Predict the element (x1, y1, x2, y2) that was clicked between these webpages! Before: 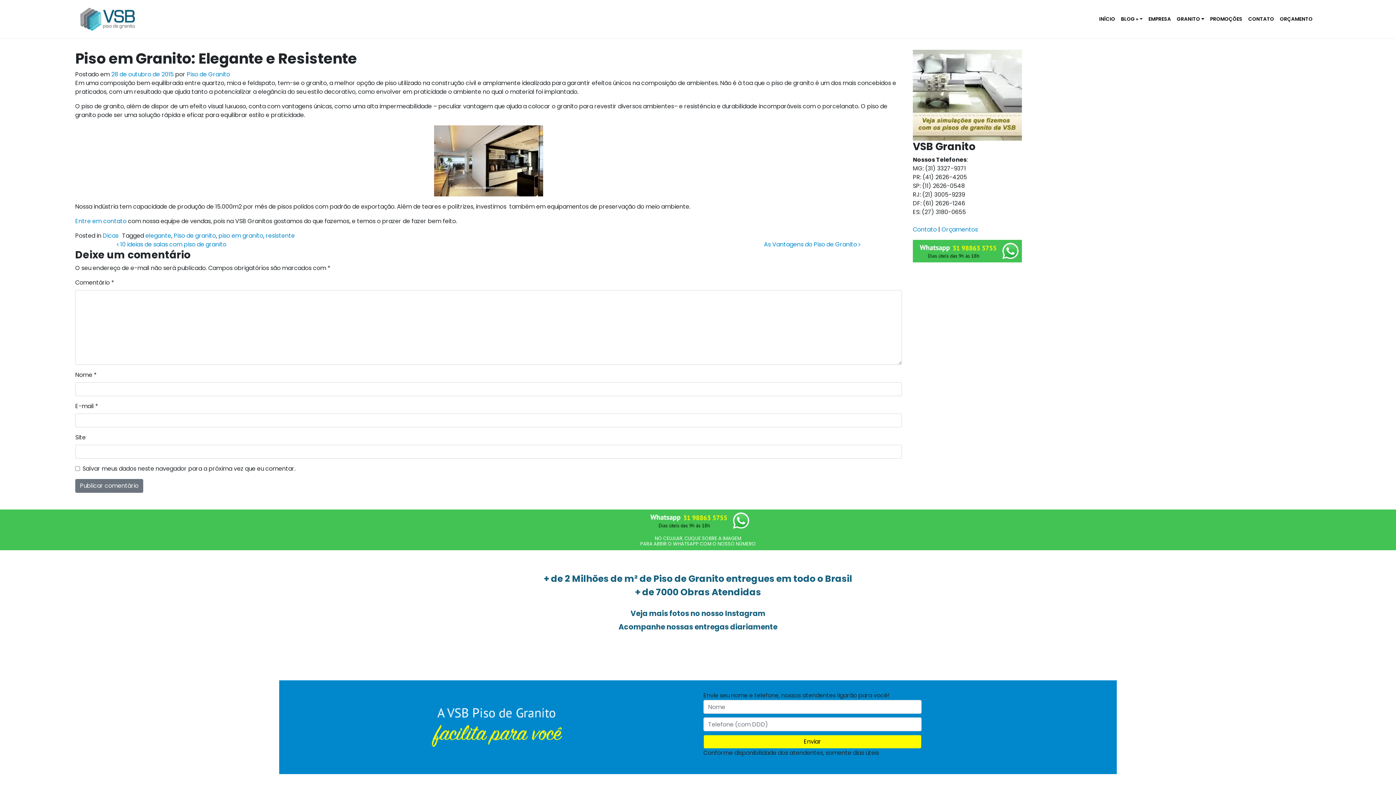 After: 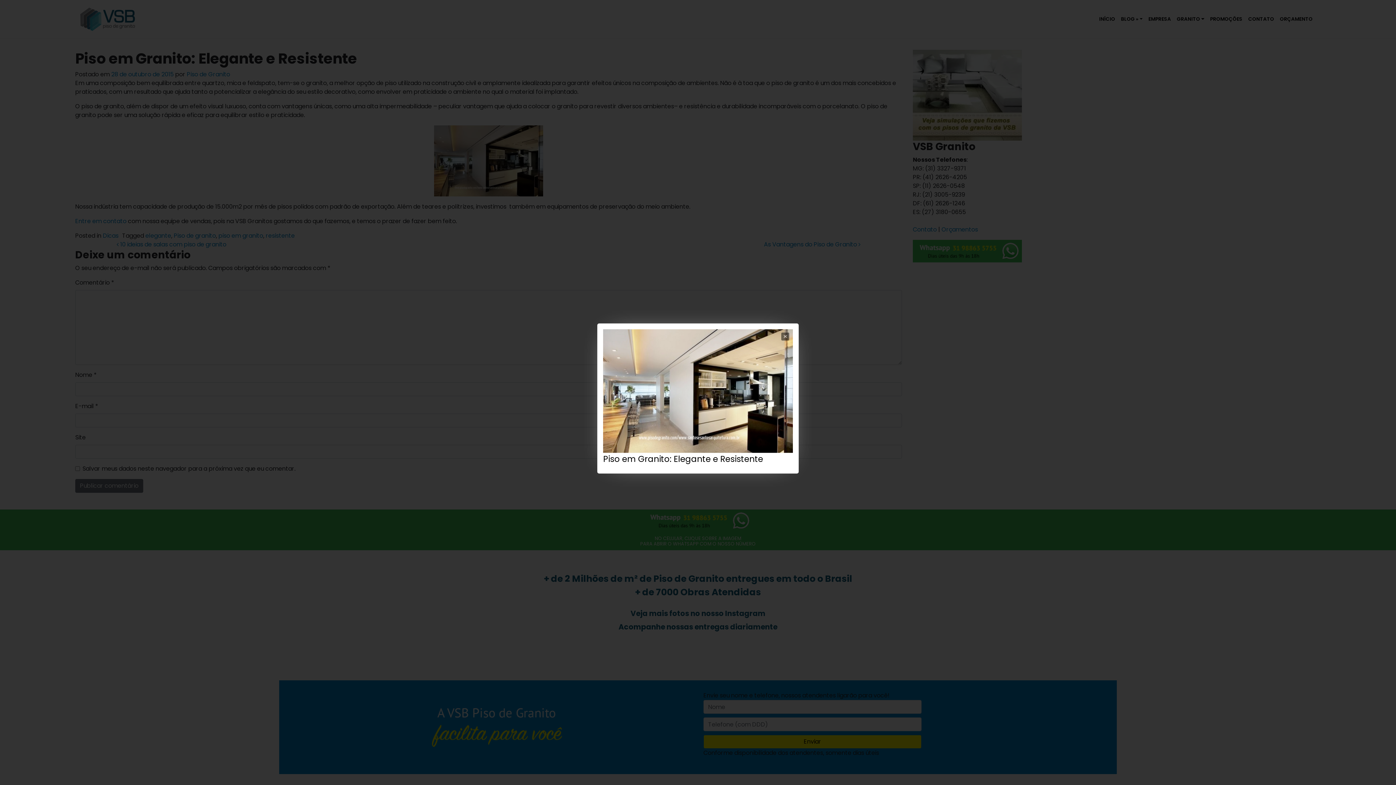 Action: bbox: (75, 125, 902, 196)